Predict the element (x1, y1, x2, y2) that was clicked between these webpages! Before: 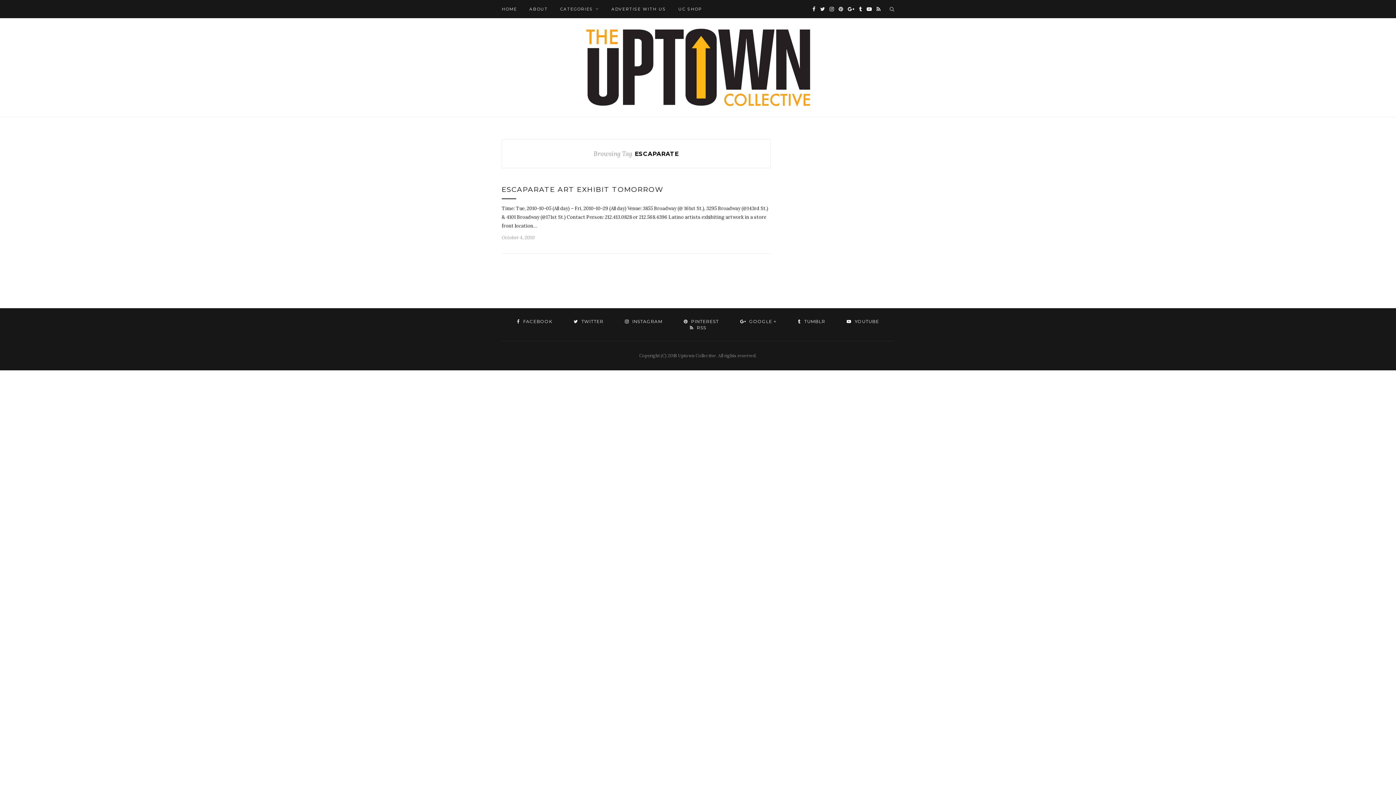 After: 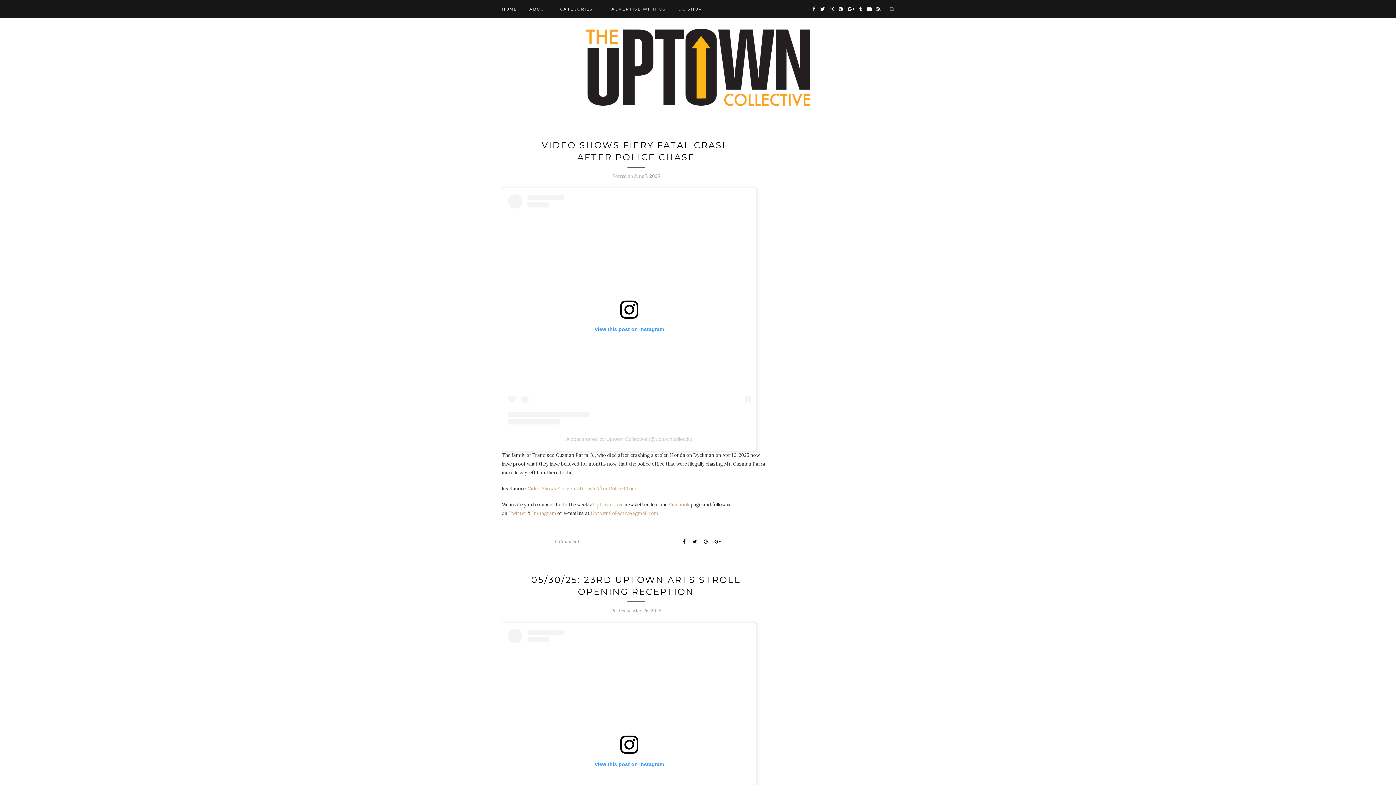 Action: bbox: (501, 64, 894, 69)